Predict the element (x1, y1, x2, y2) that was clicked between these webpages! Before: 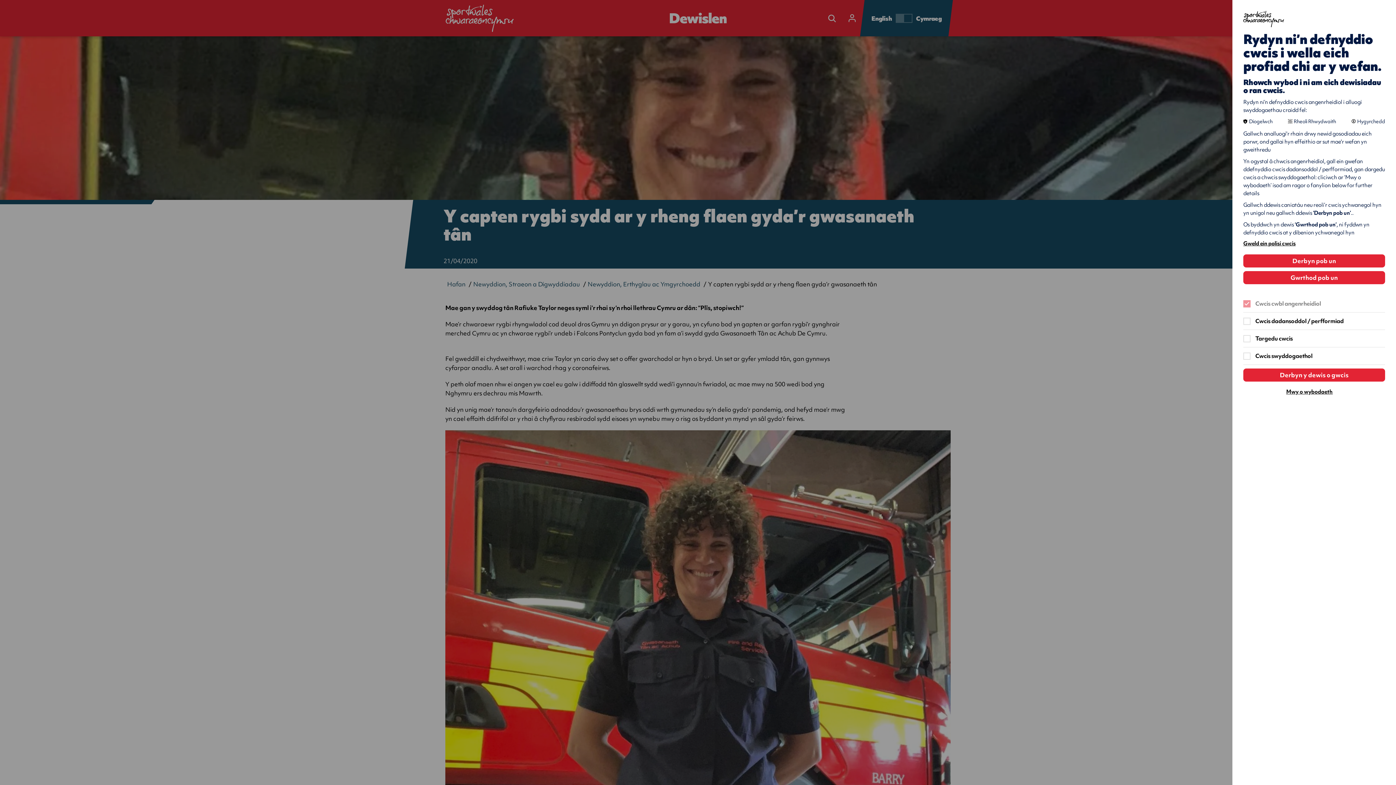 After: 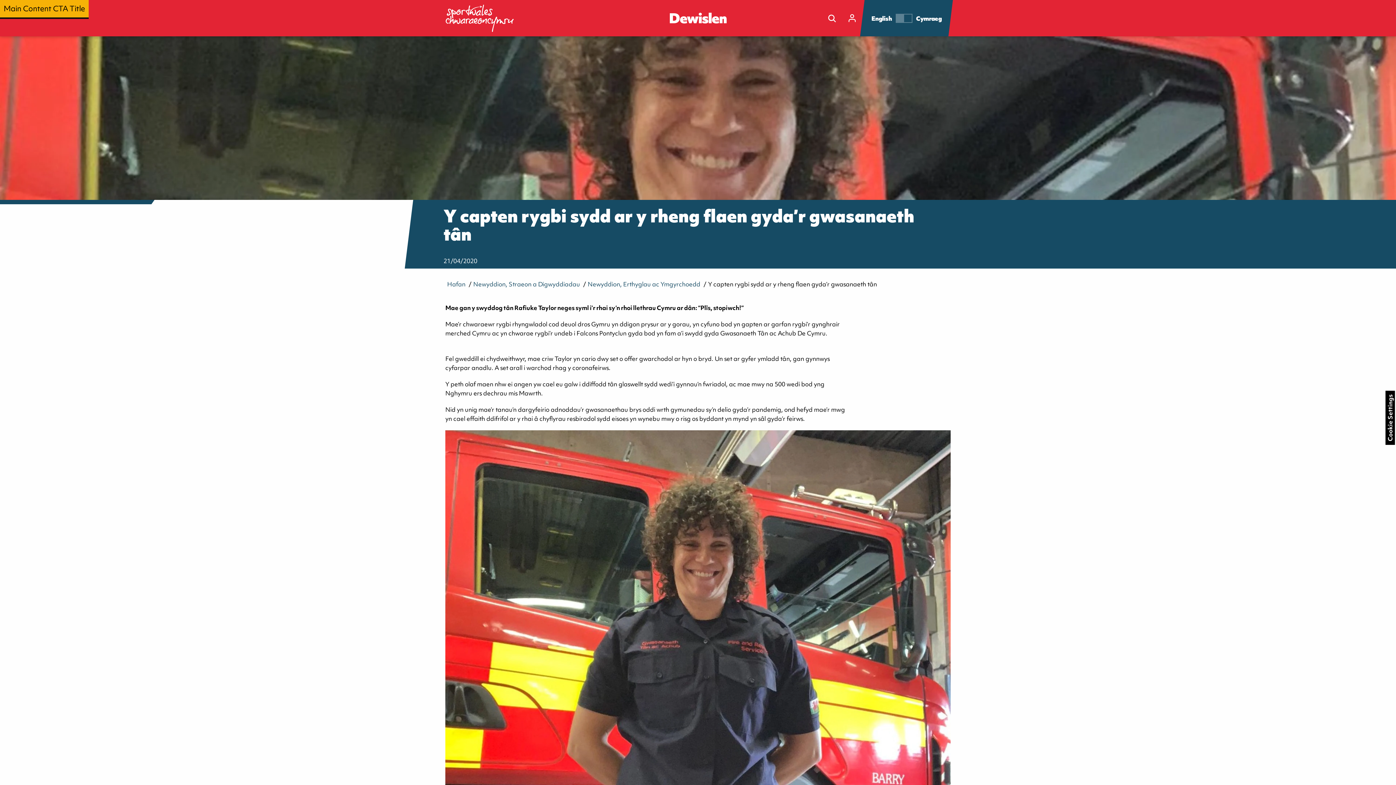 Action: label: Gwrthod pob un bbox: (1243, 271, 1385, 284)